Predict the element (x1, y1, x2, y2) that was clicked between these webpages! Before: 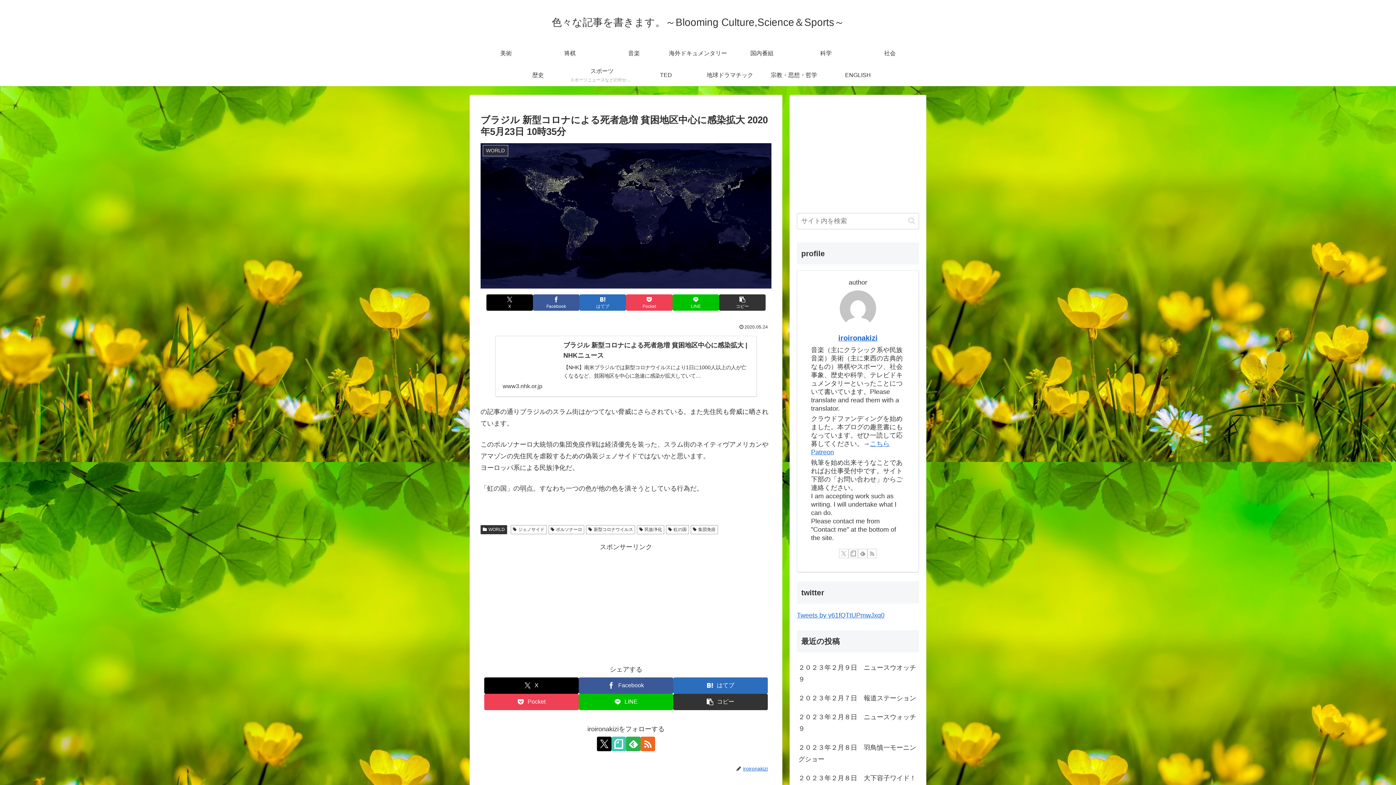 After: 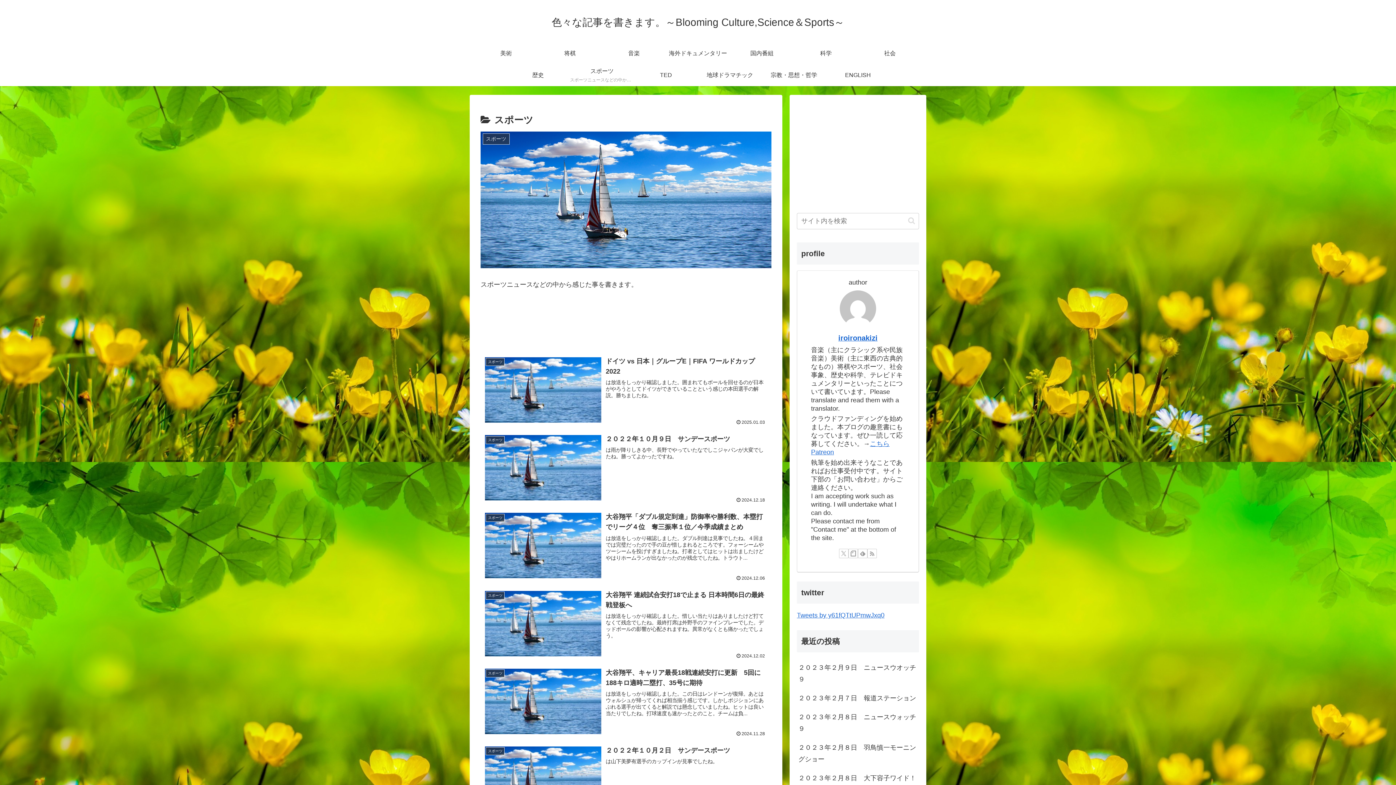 Action: bbox: (570, 64, 634, 86) label: スポーツ
スポーツニュースなどの中から感じた事を書きます。